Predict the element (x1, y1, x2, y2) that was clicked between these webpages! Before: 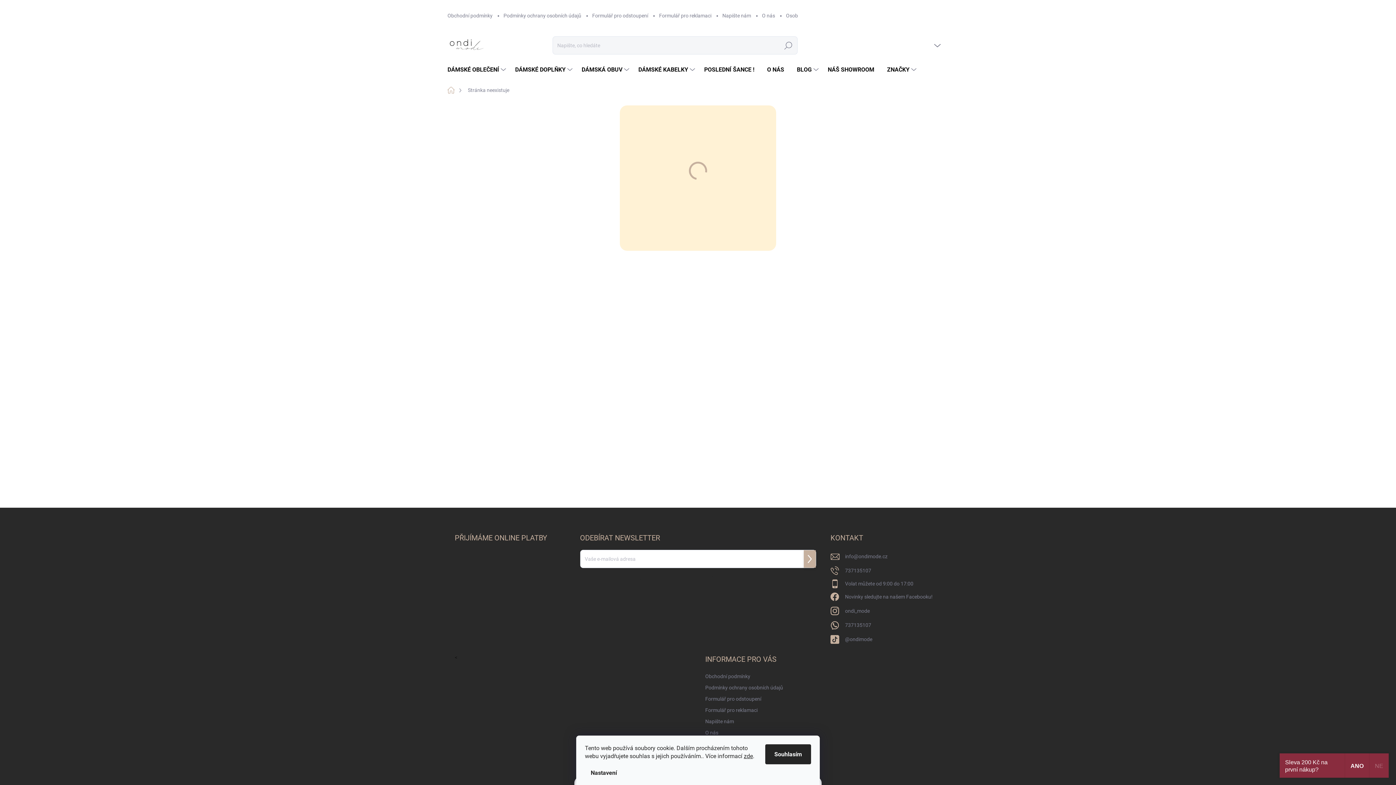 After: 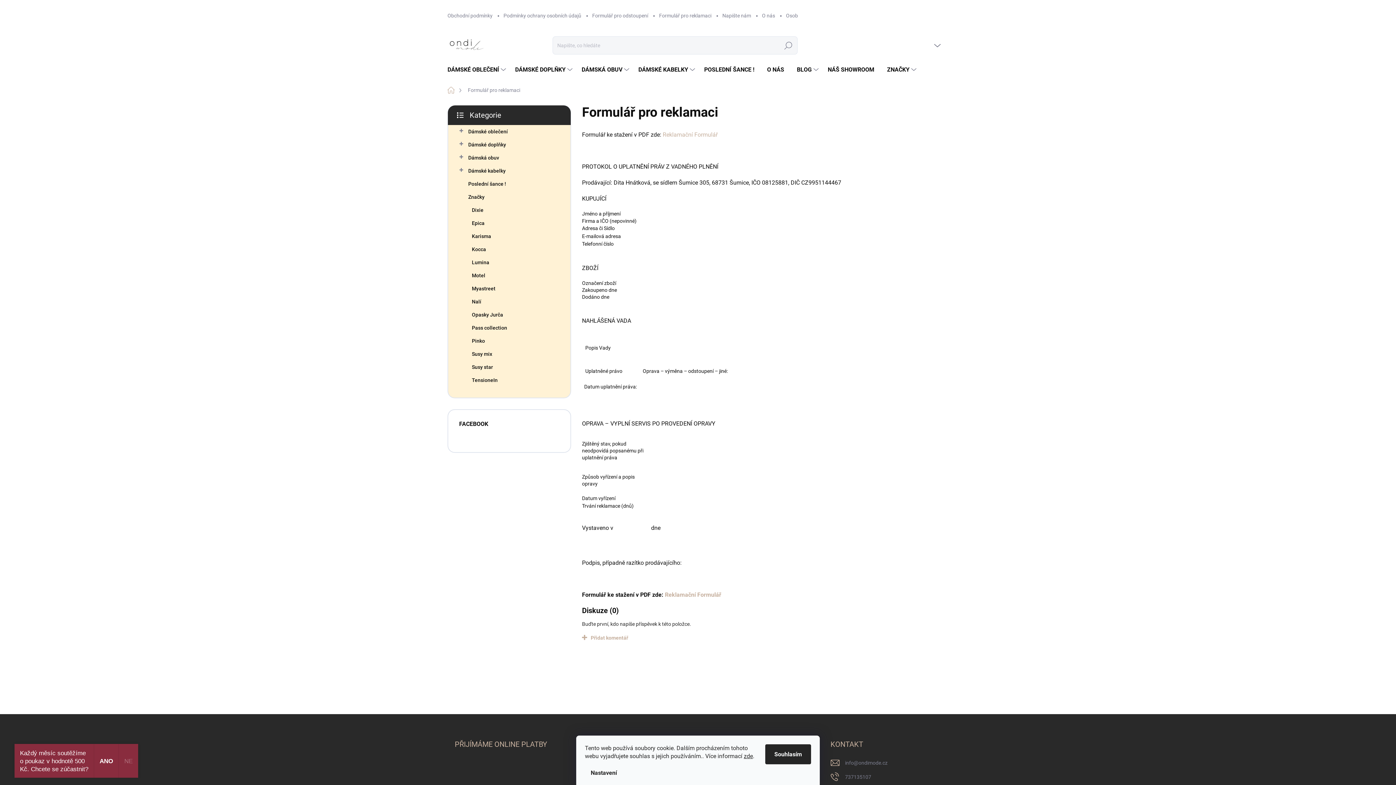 Action: bbox: (705, 705, 757, 716) label: Formulář pro reklamaci